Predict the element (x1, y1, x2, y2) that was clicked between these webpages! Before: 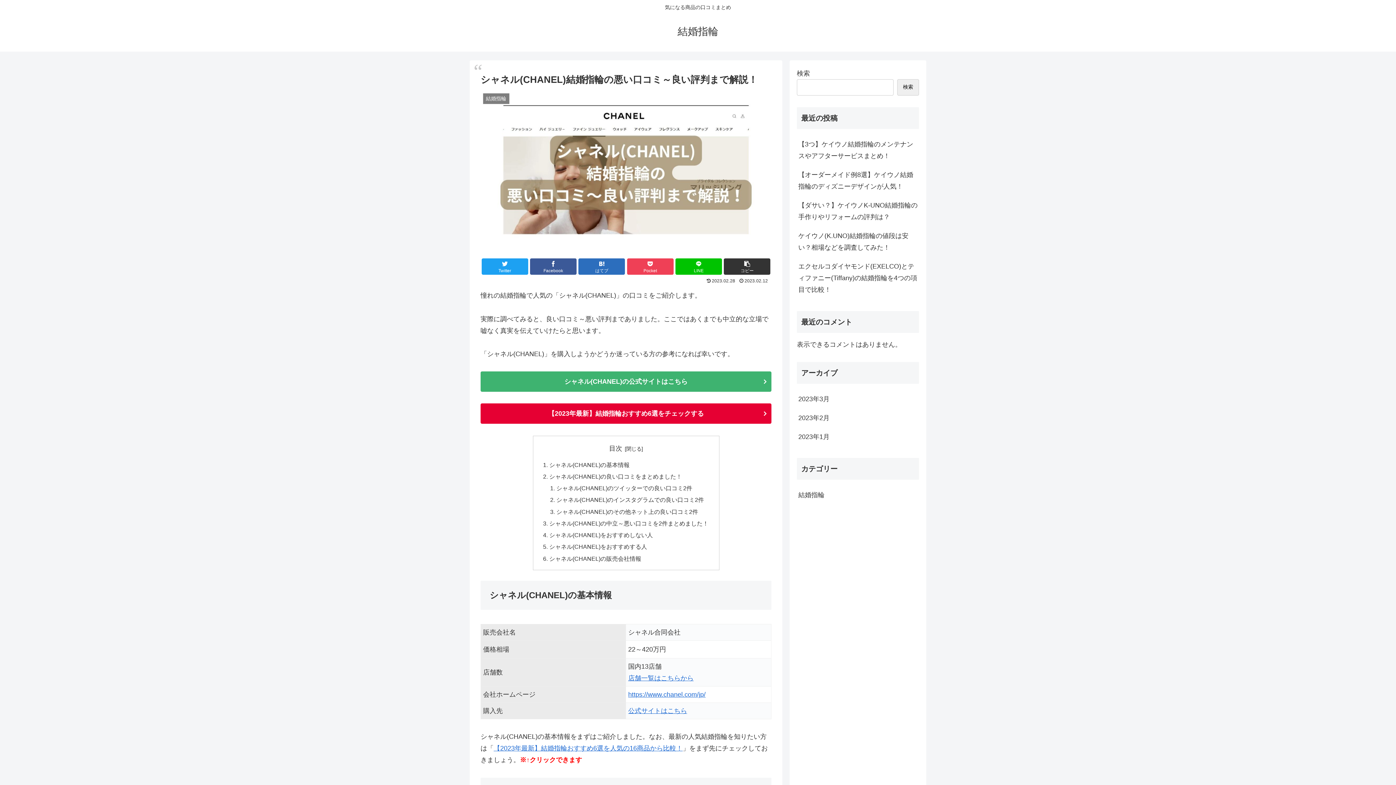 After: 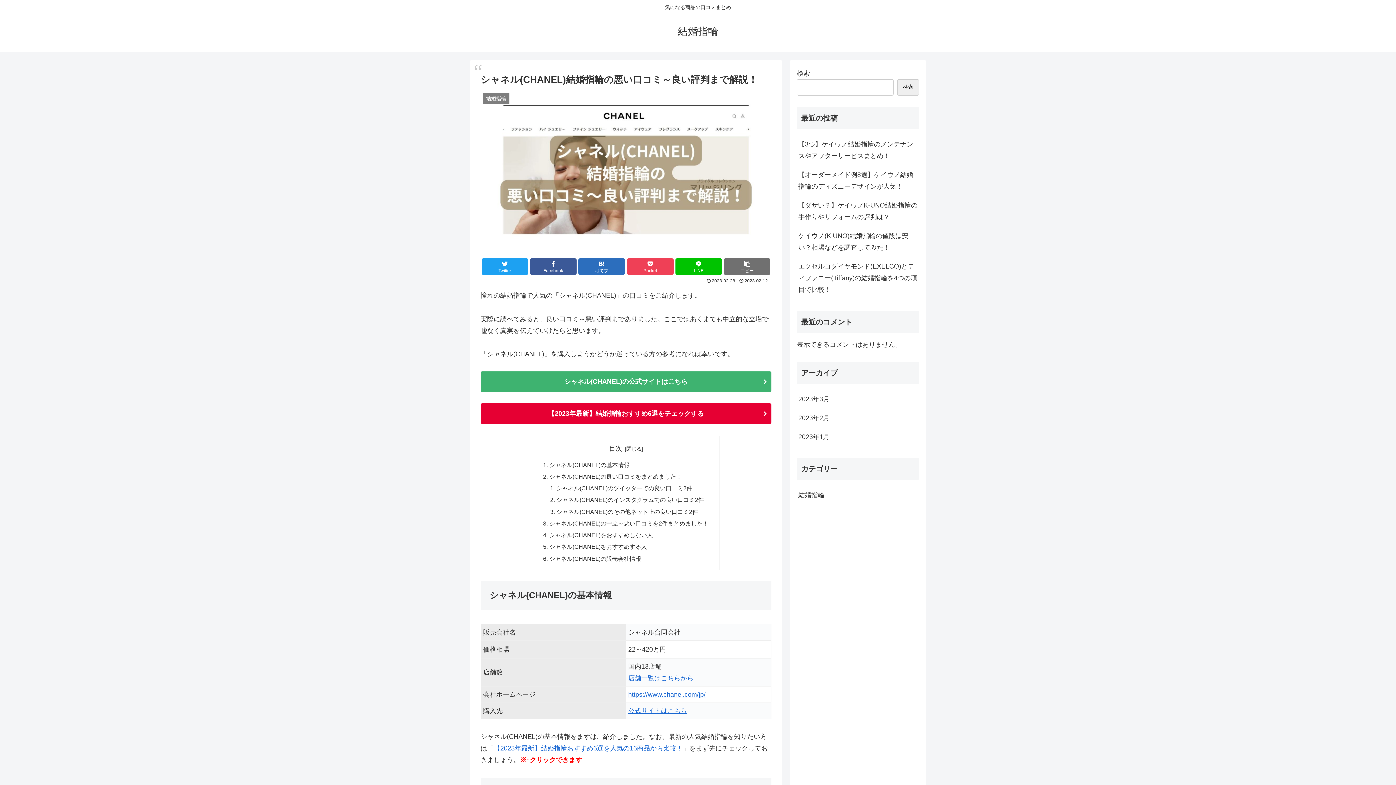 Action: label: コピー bbox: (724, 258, 770, 275)